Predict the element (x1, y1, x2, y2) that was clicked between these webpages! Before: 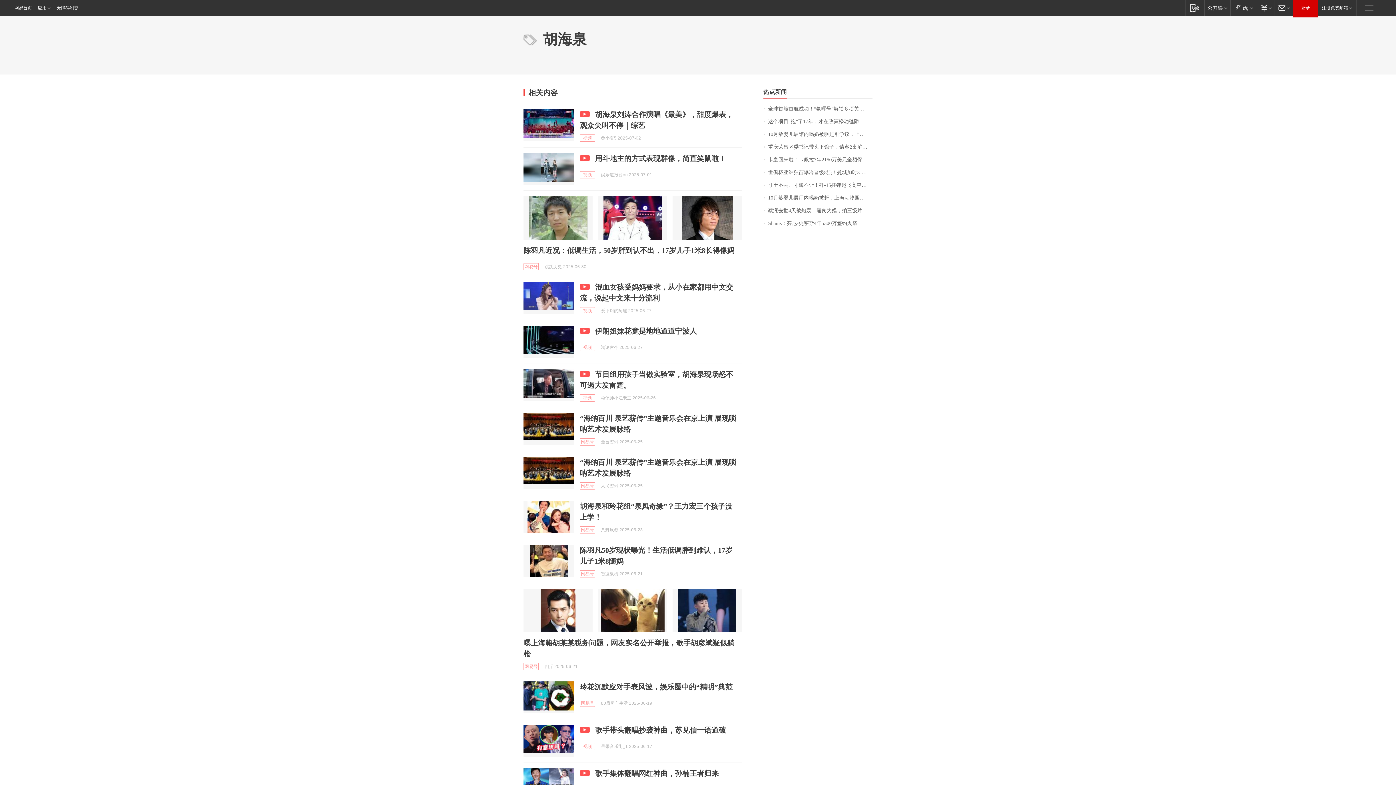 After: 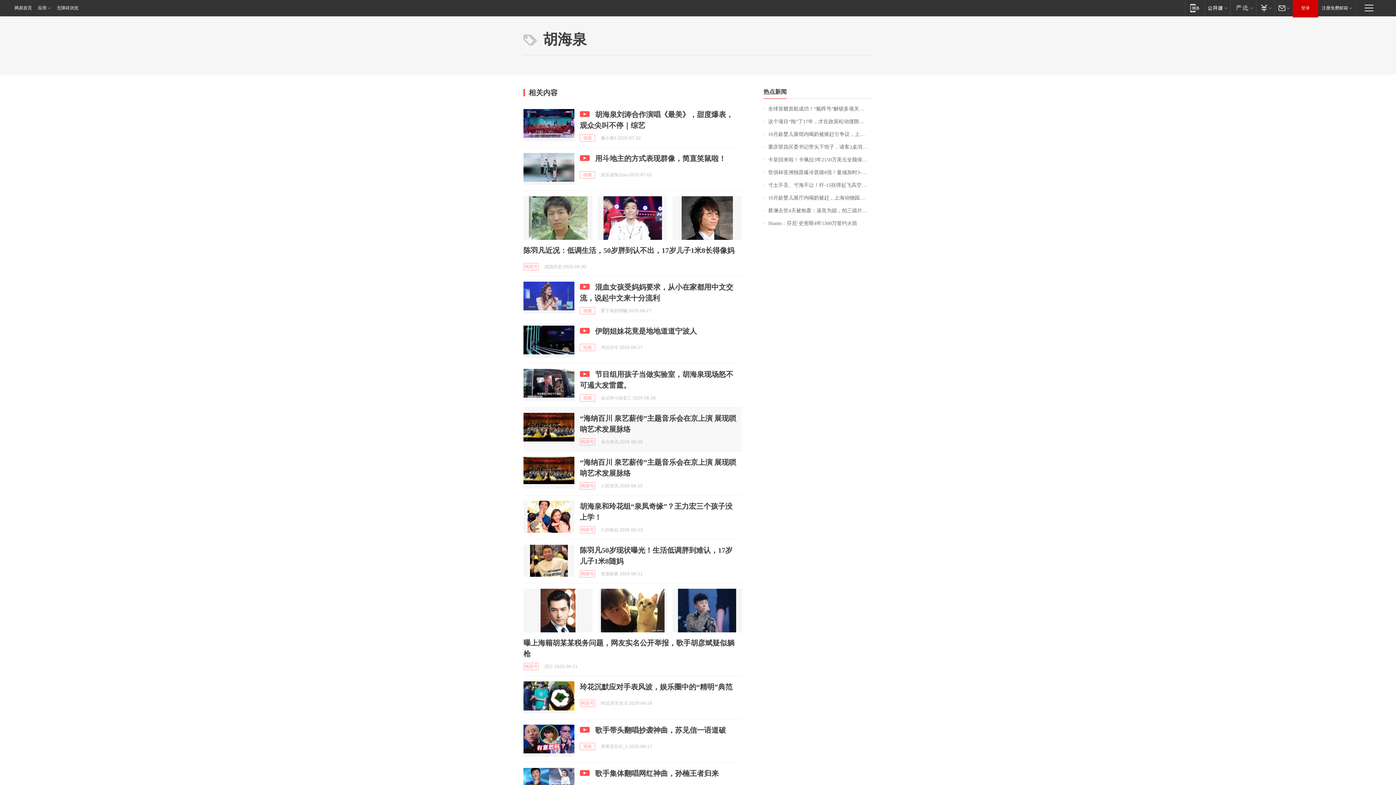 Action: bbox: (523, 413, 574, 445)